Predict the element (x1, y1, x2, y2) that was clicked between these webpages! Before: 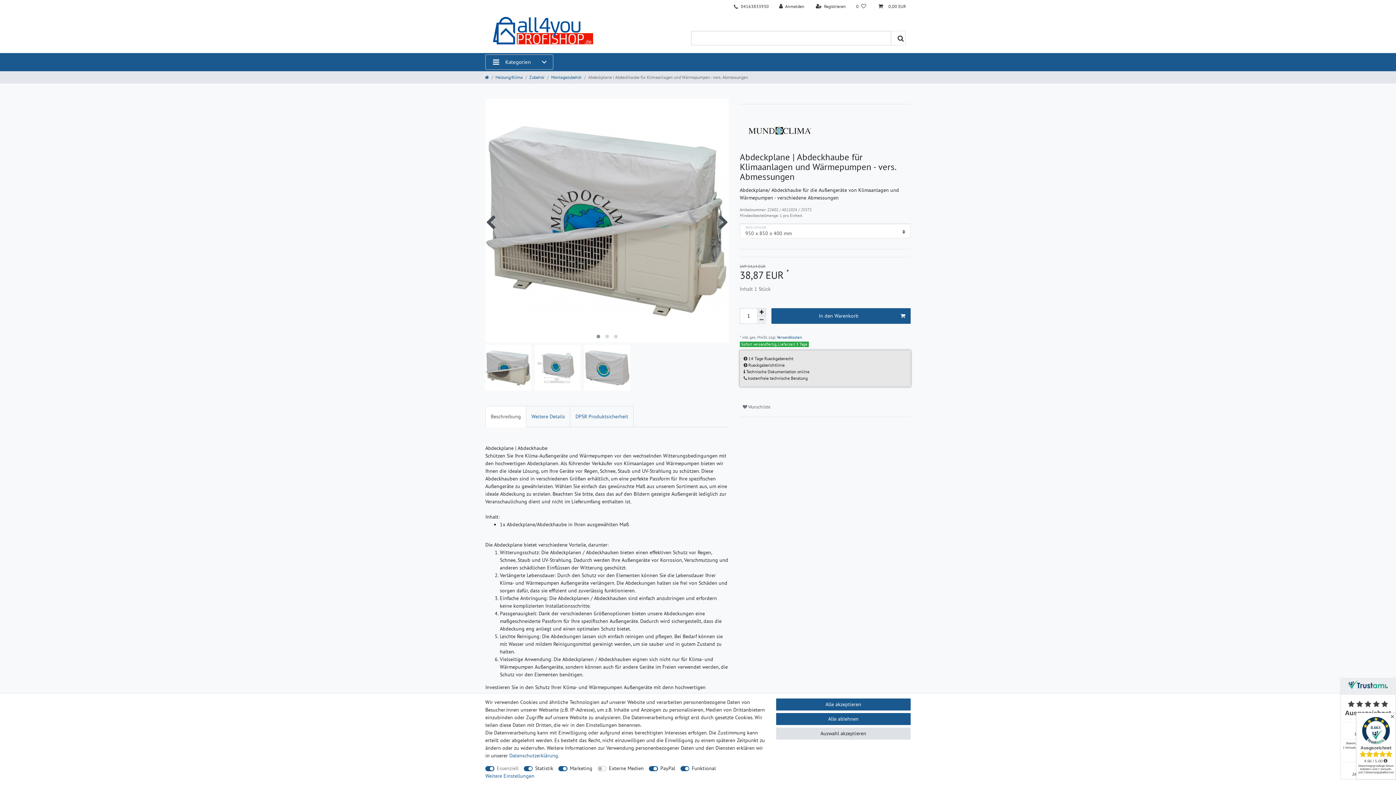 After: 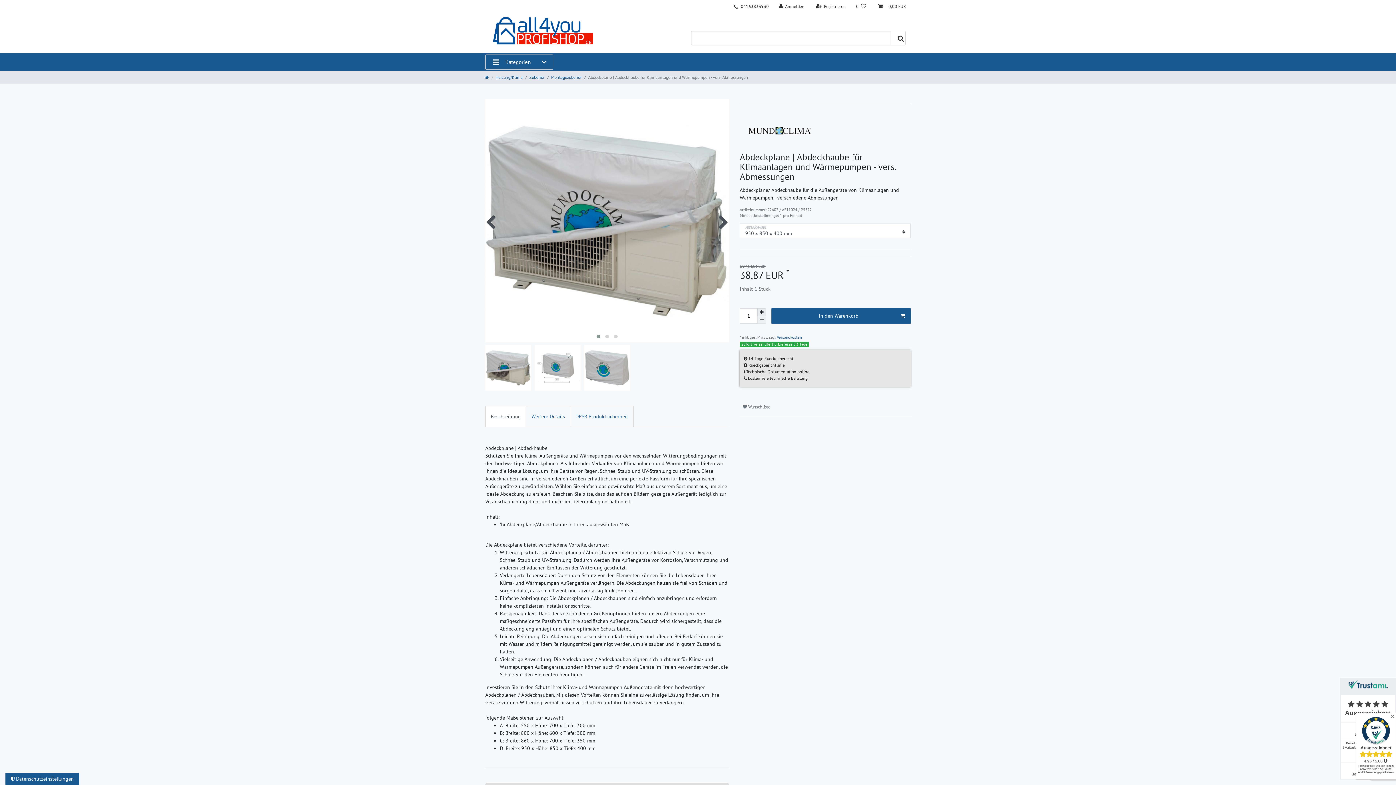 Action: label: Alle akzeptieren bbox: (776, 698, 910, 710)